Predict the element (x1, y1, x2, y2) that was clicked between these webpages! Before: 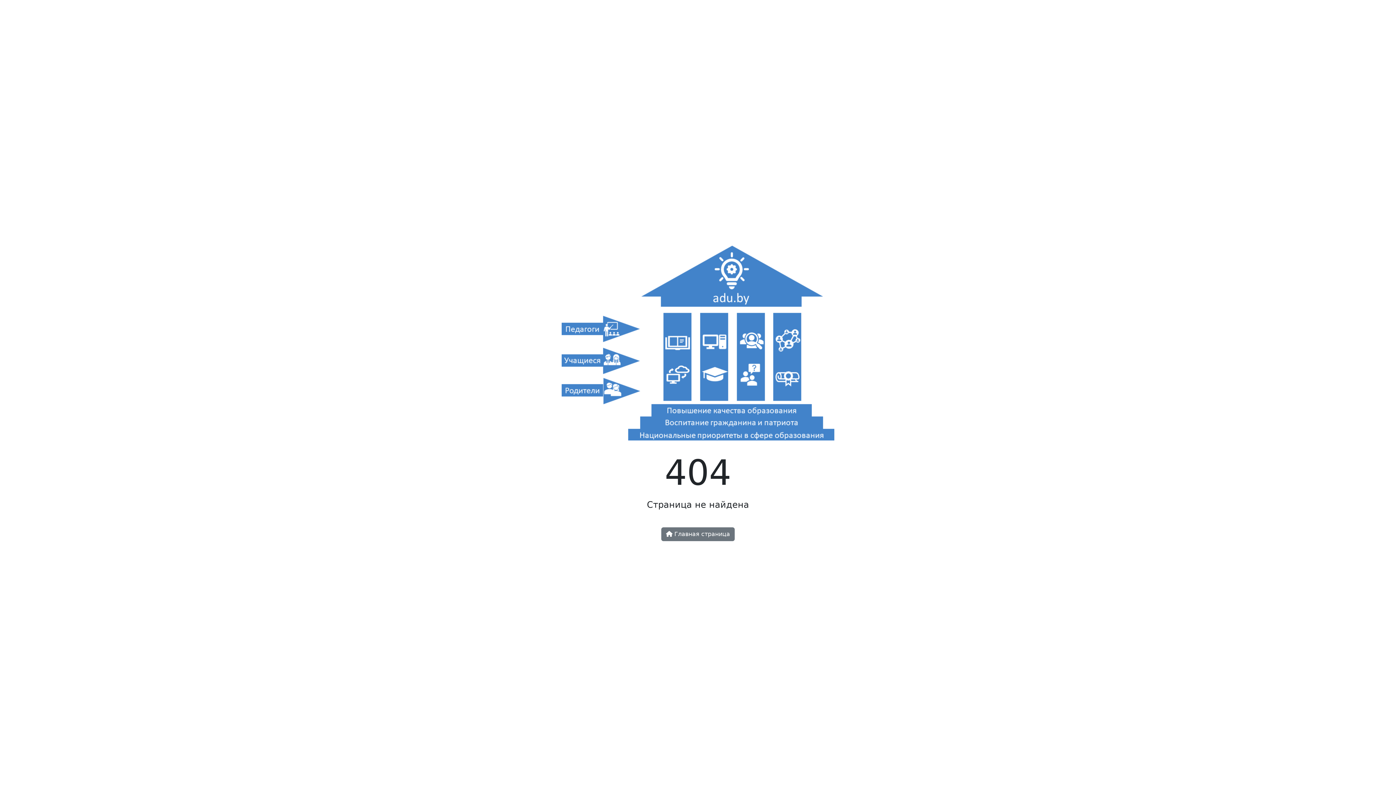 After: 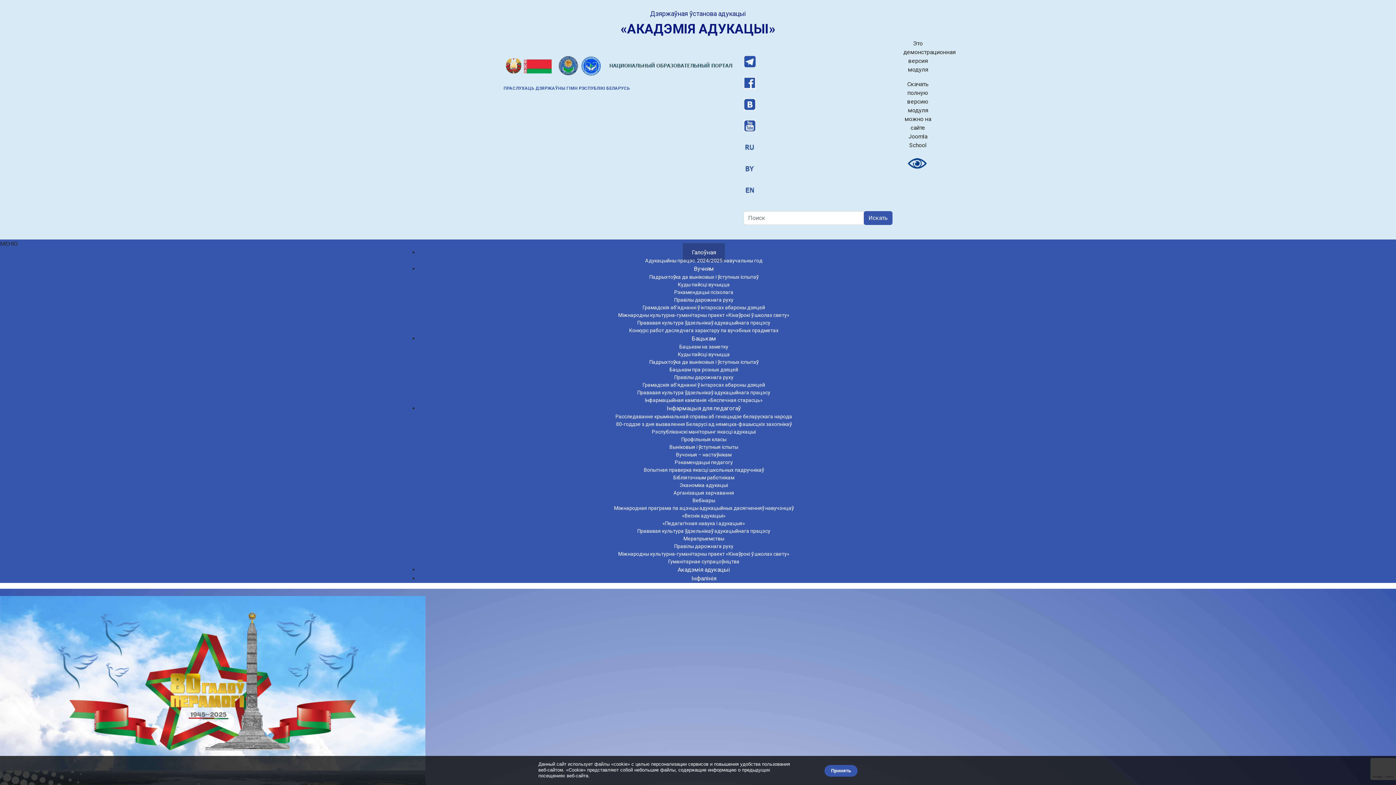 Action: bbox: (661, 527, 734, 541) label:  Главная страница